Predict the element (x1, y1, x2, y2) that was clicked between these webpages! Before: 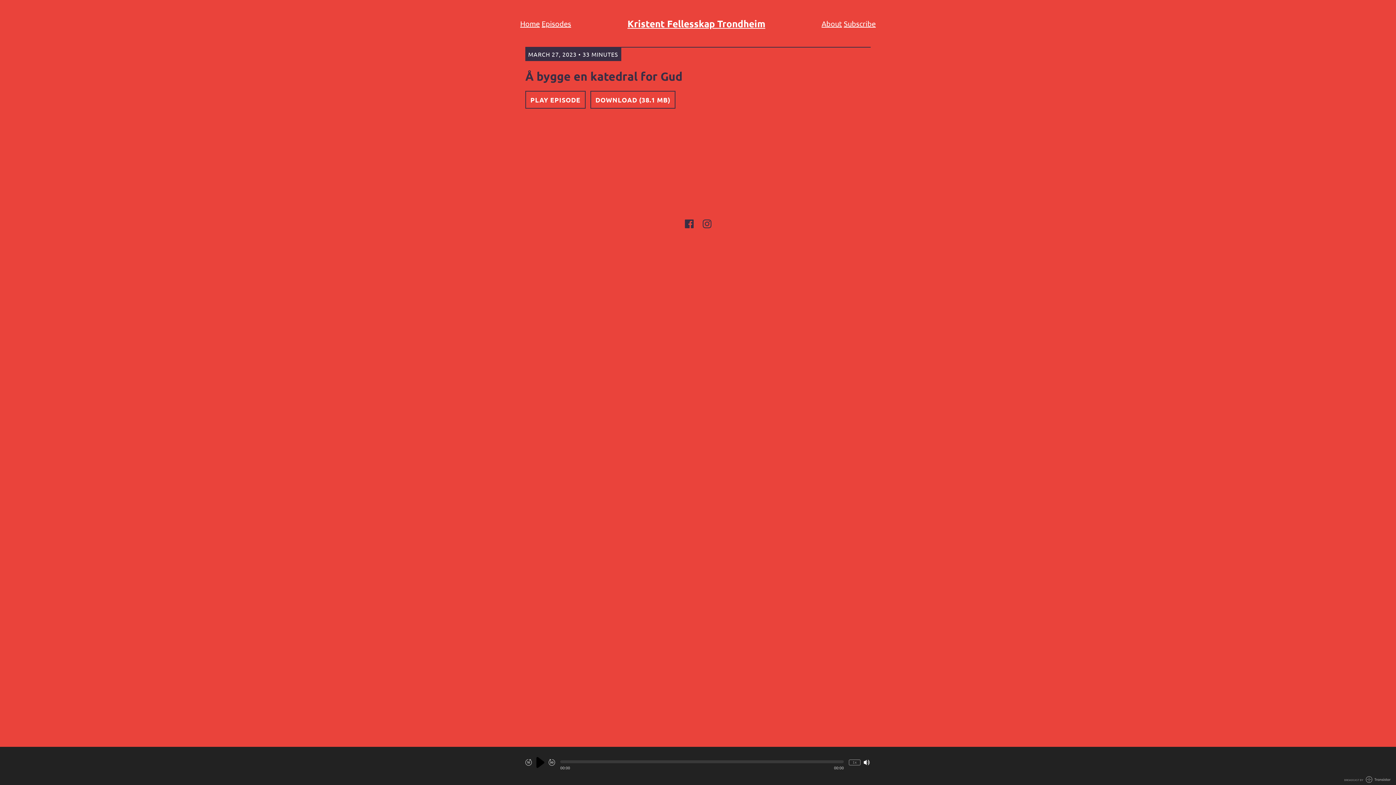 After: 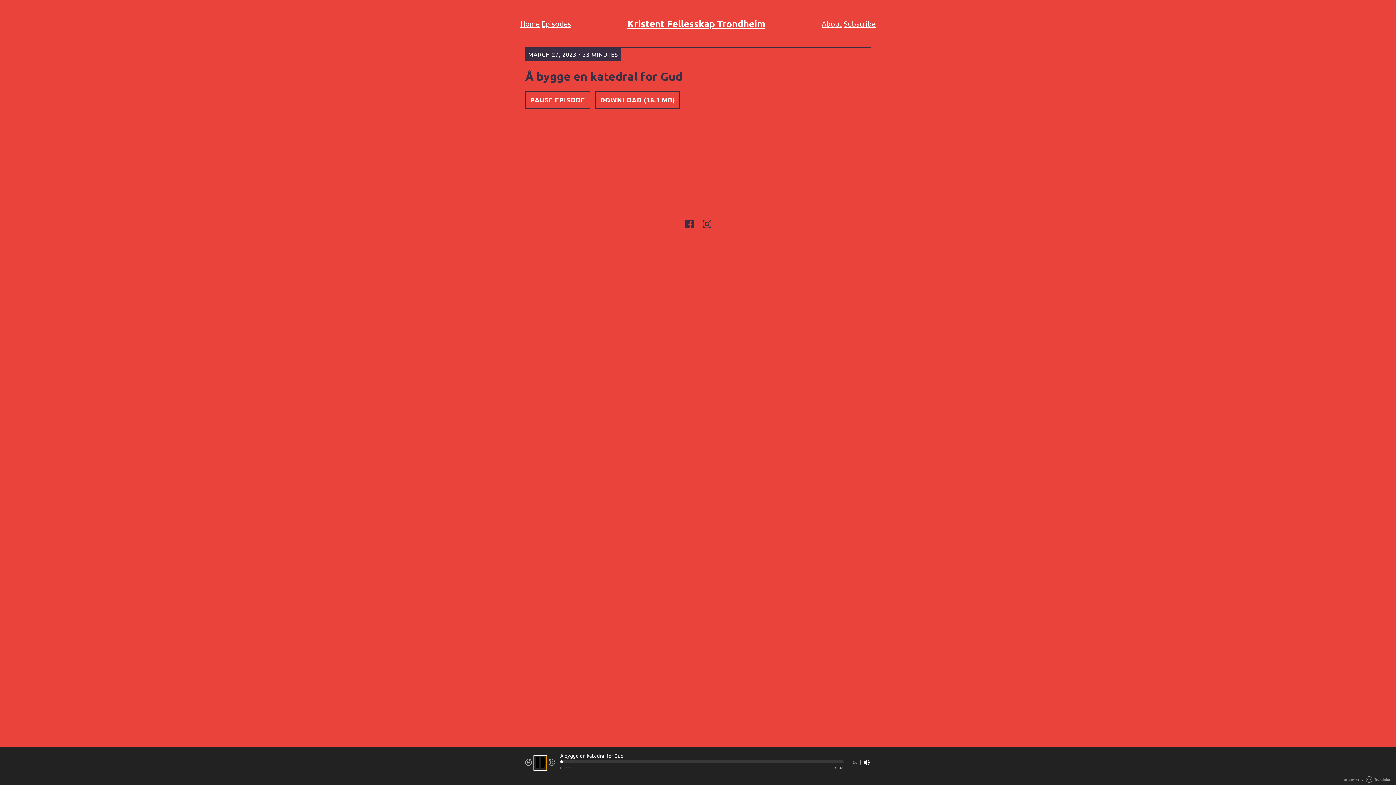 Action: bbox: (533, 756, 546, 769)